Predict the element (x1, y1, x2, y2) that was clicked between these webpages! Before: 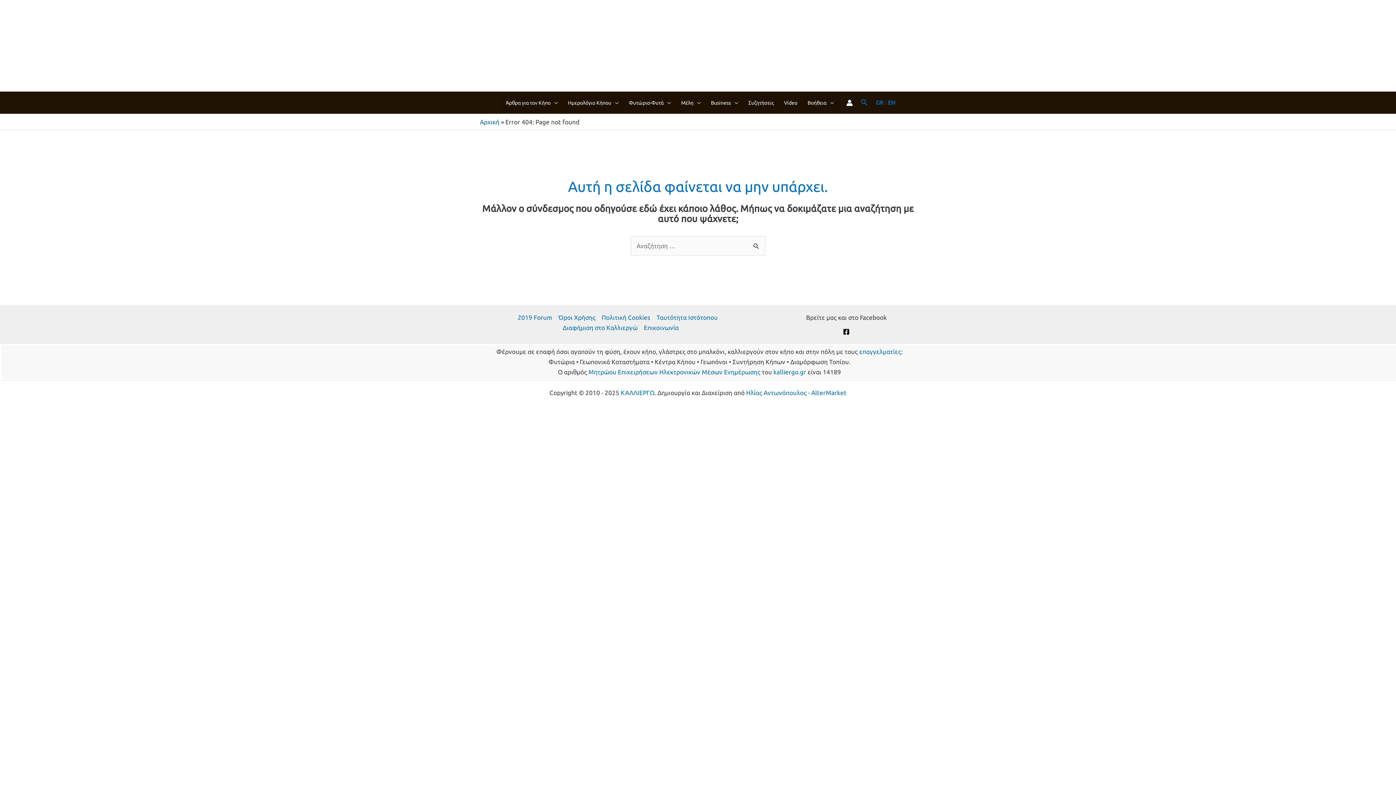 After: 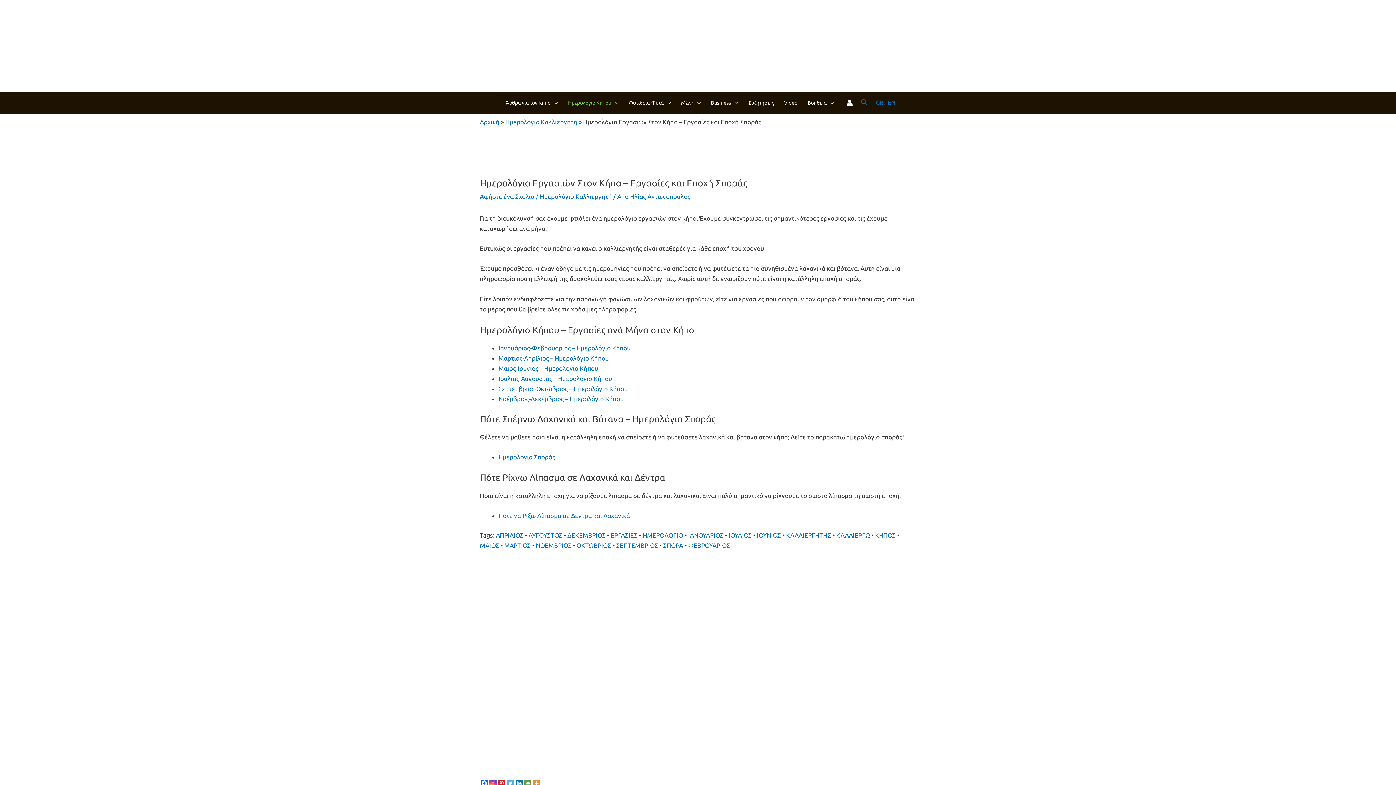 Action: bbox: (563, 92, 623, 113) label: Ημερολόγιο Κήπου